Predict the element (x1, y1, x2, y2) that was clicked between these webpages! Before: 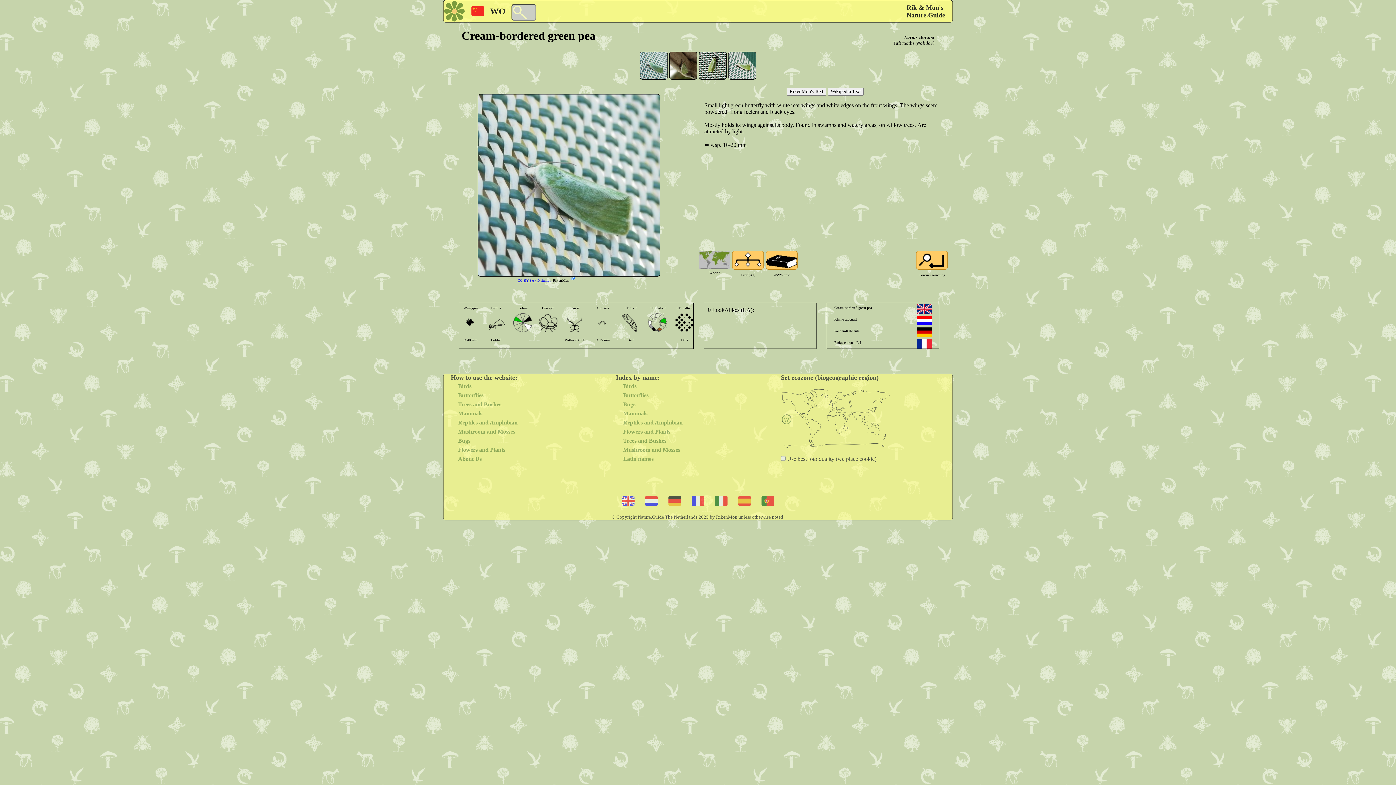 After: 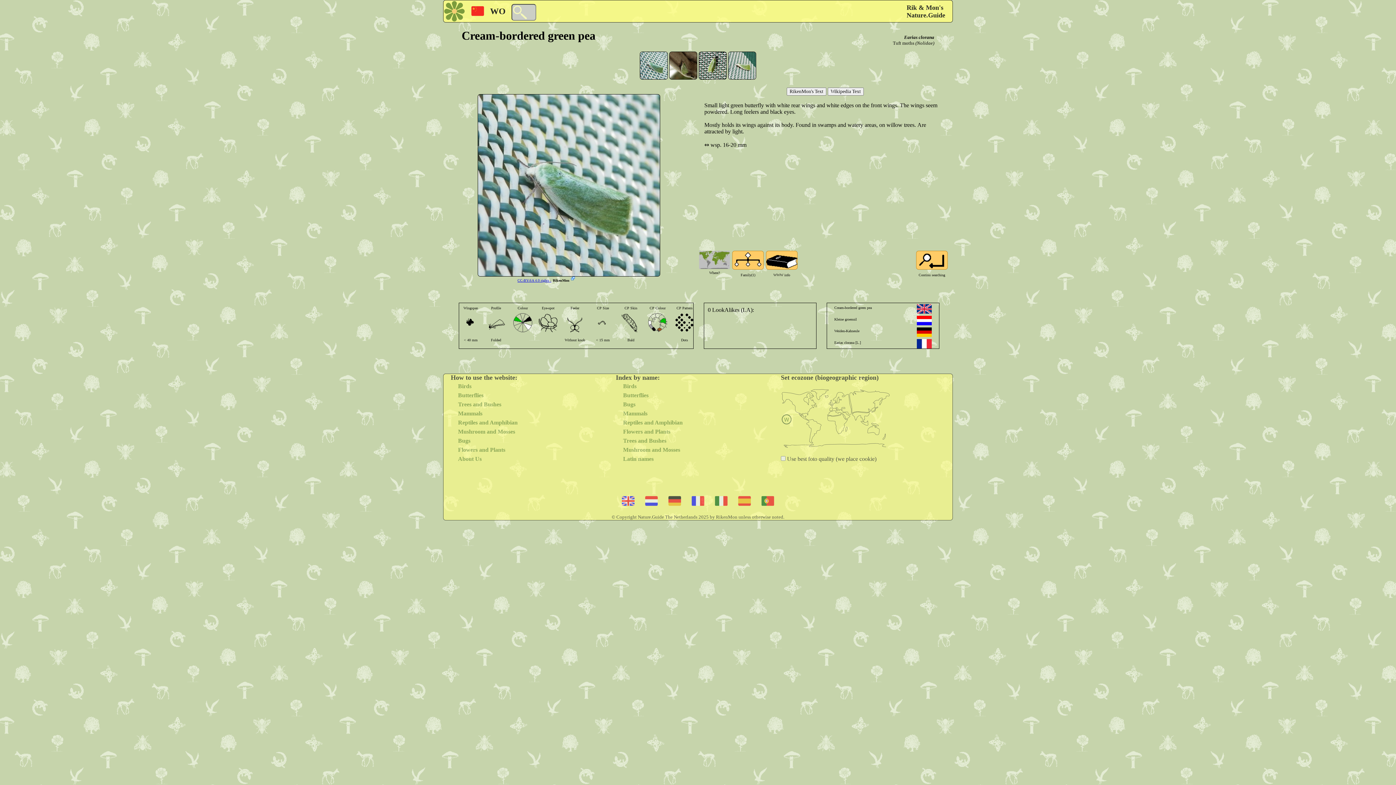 Action: bbox: (450, 456, 481, 462) label: About Us